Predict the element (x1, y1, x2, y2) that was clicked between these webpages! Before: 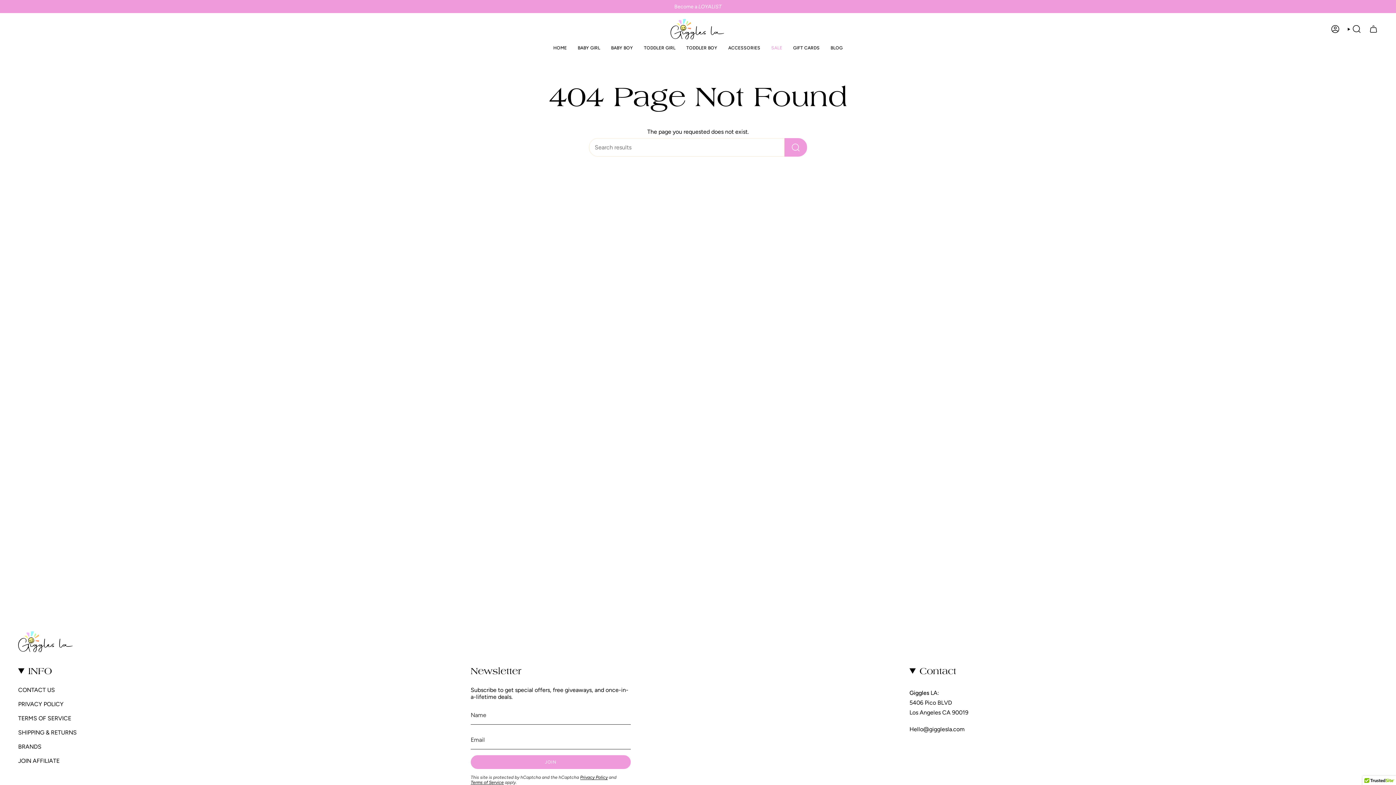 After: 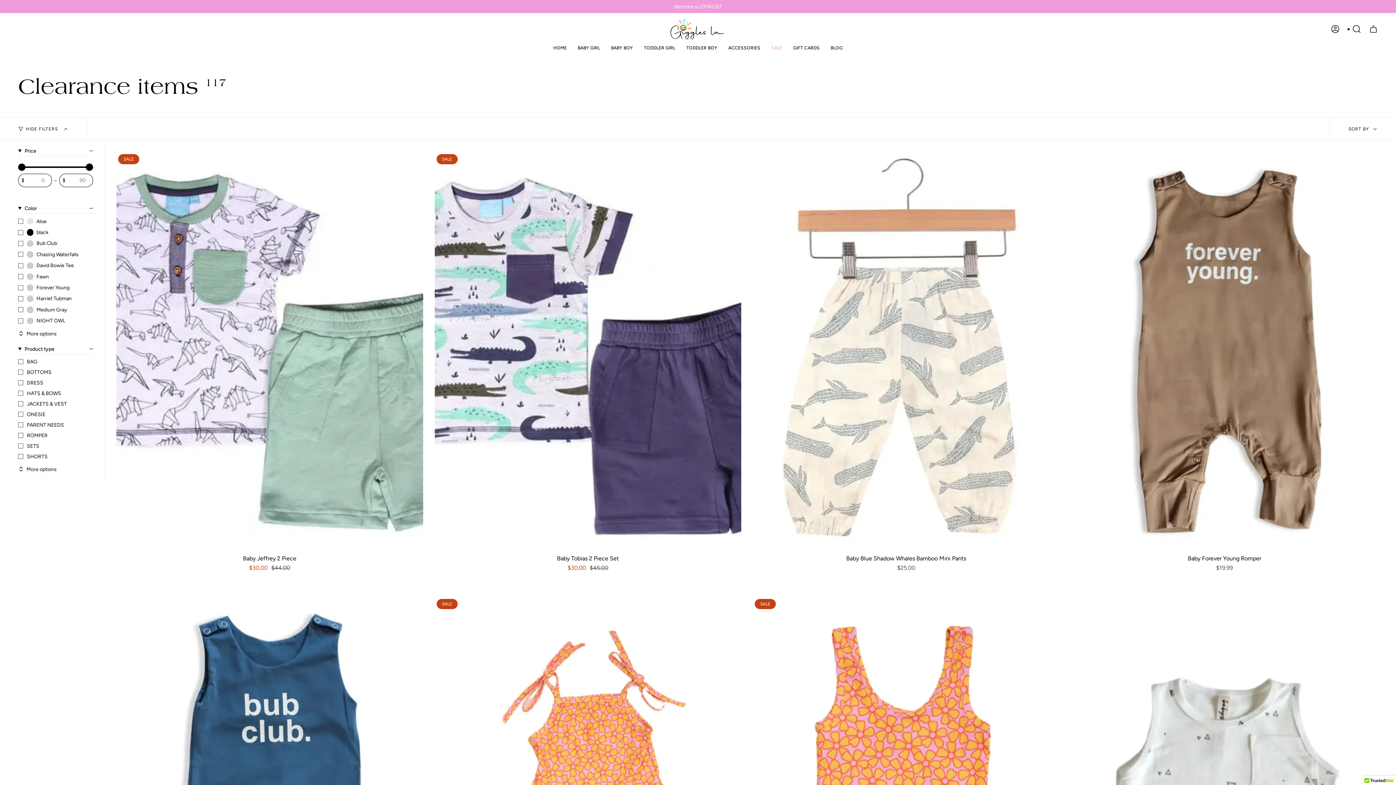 Action: label: SALE bbox: (766, 39, 787, 56)